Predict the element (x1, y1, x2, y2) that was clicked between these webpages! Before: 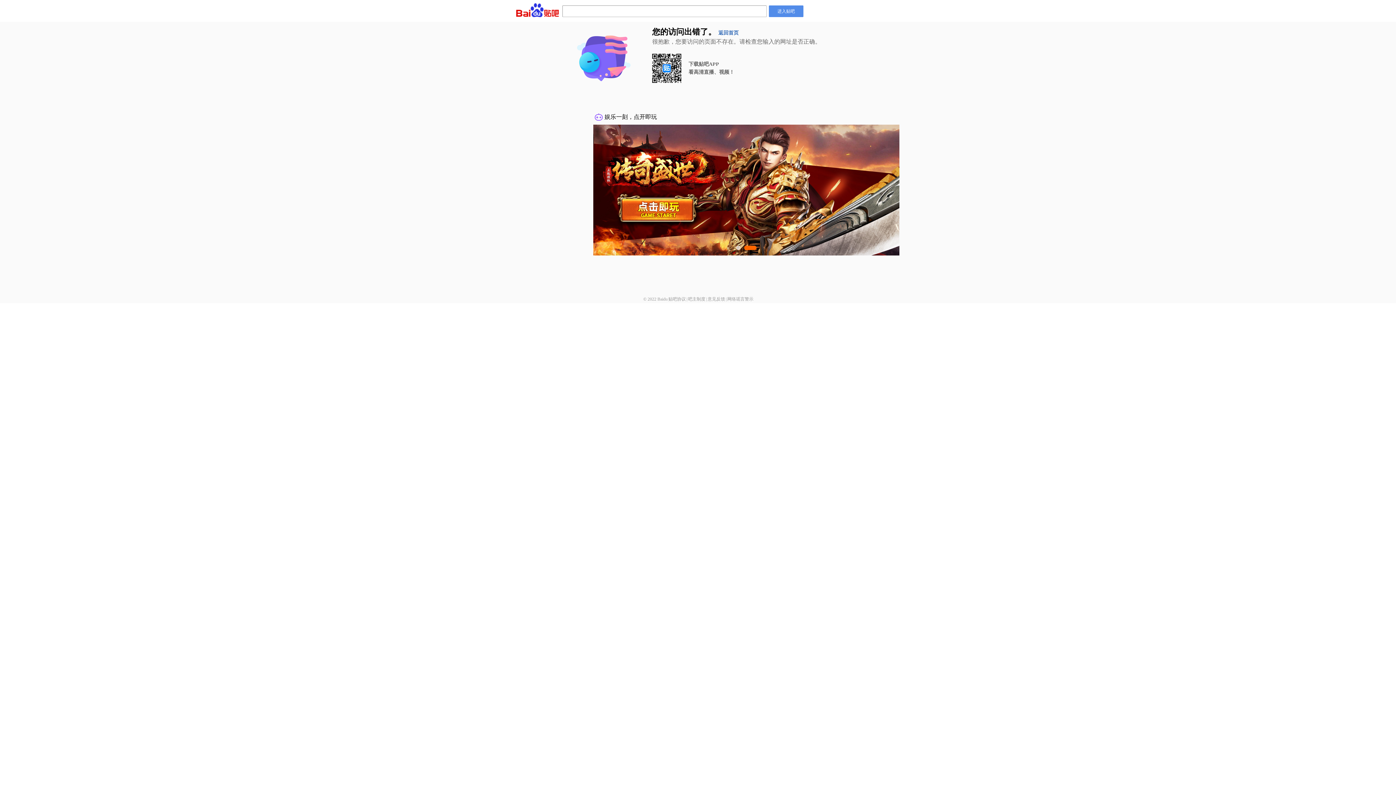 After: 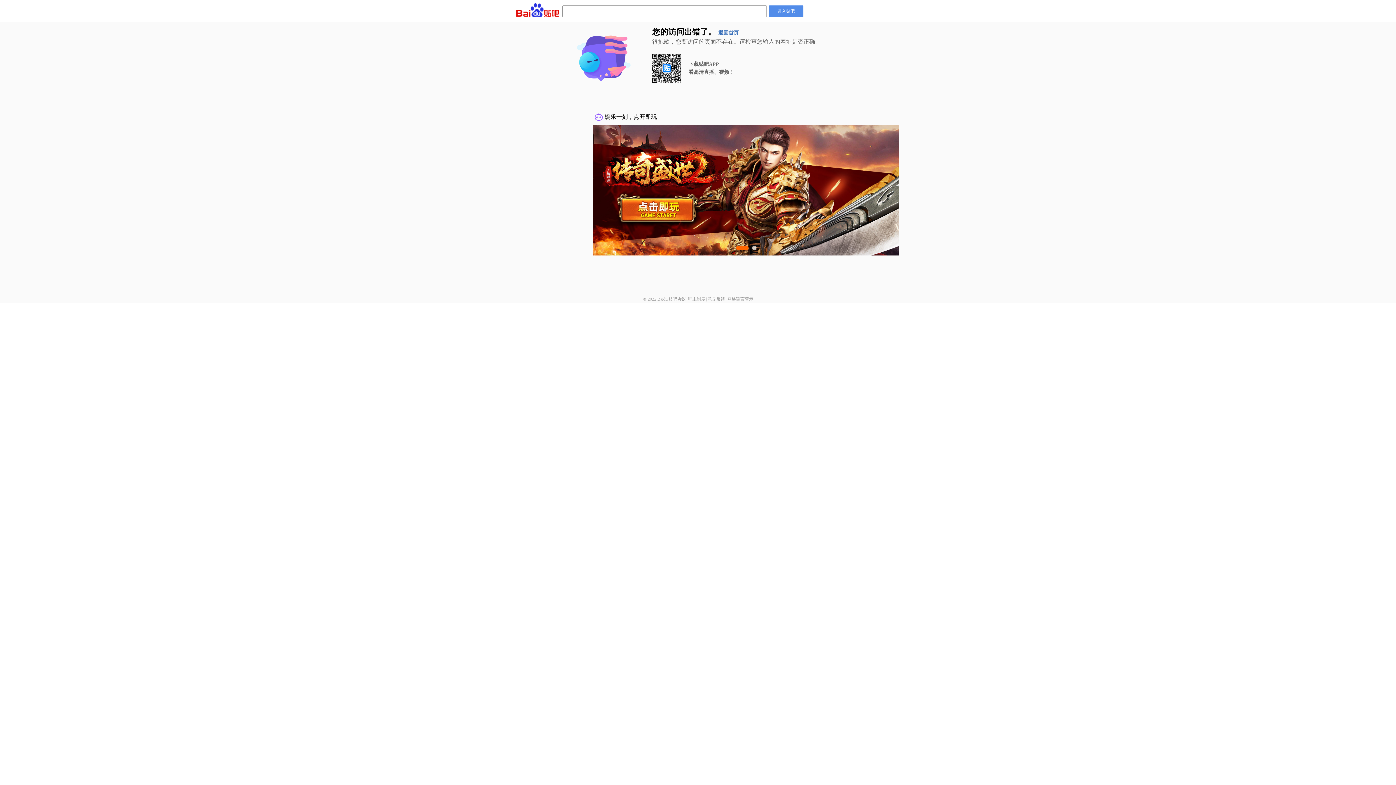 Action: label: 网络谣言警示 bbox: (727, 296, 753, 301)